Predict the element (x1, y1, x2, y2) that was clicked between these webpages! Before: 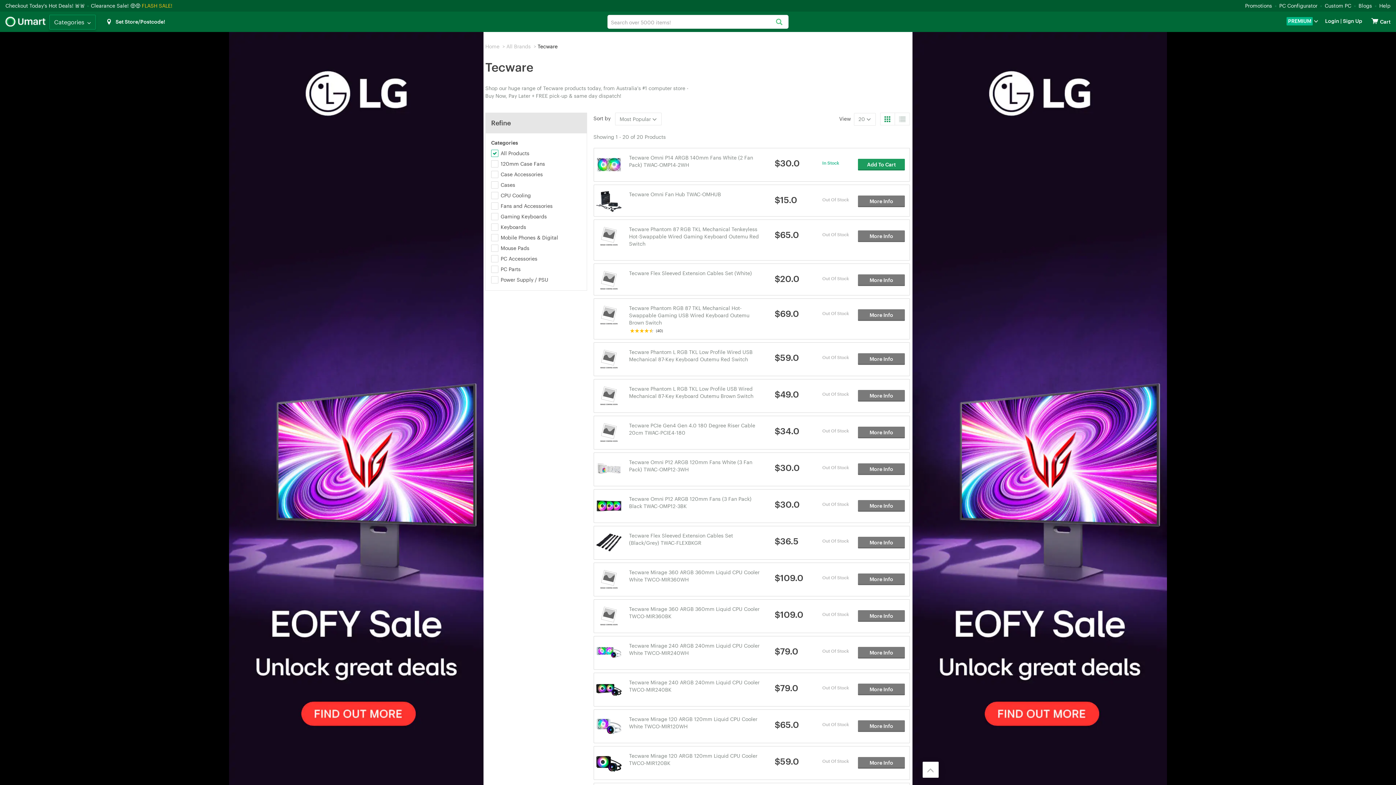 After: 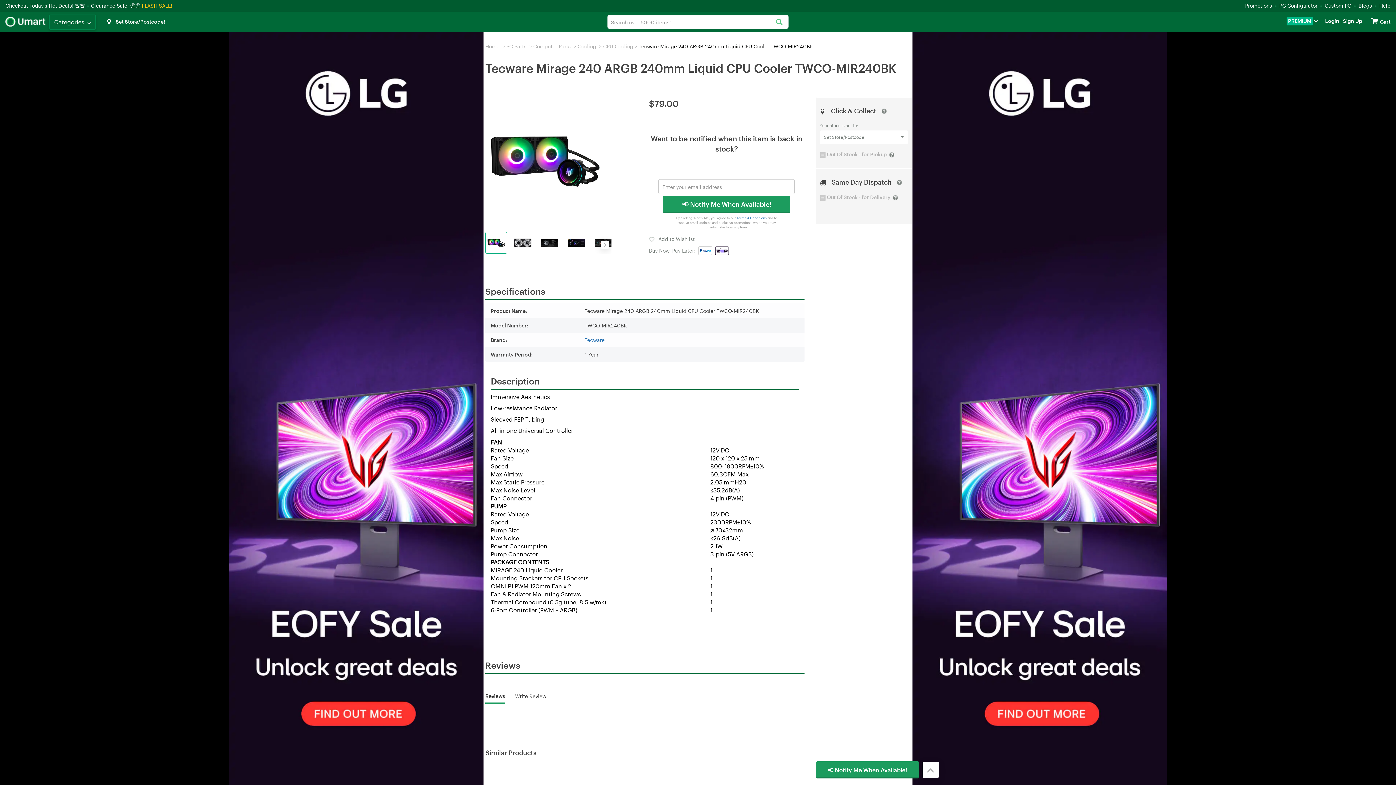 Action: bbox: (596, 686, 621, 692)